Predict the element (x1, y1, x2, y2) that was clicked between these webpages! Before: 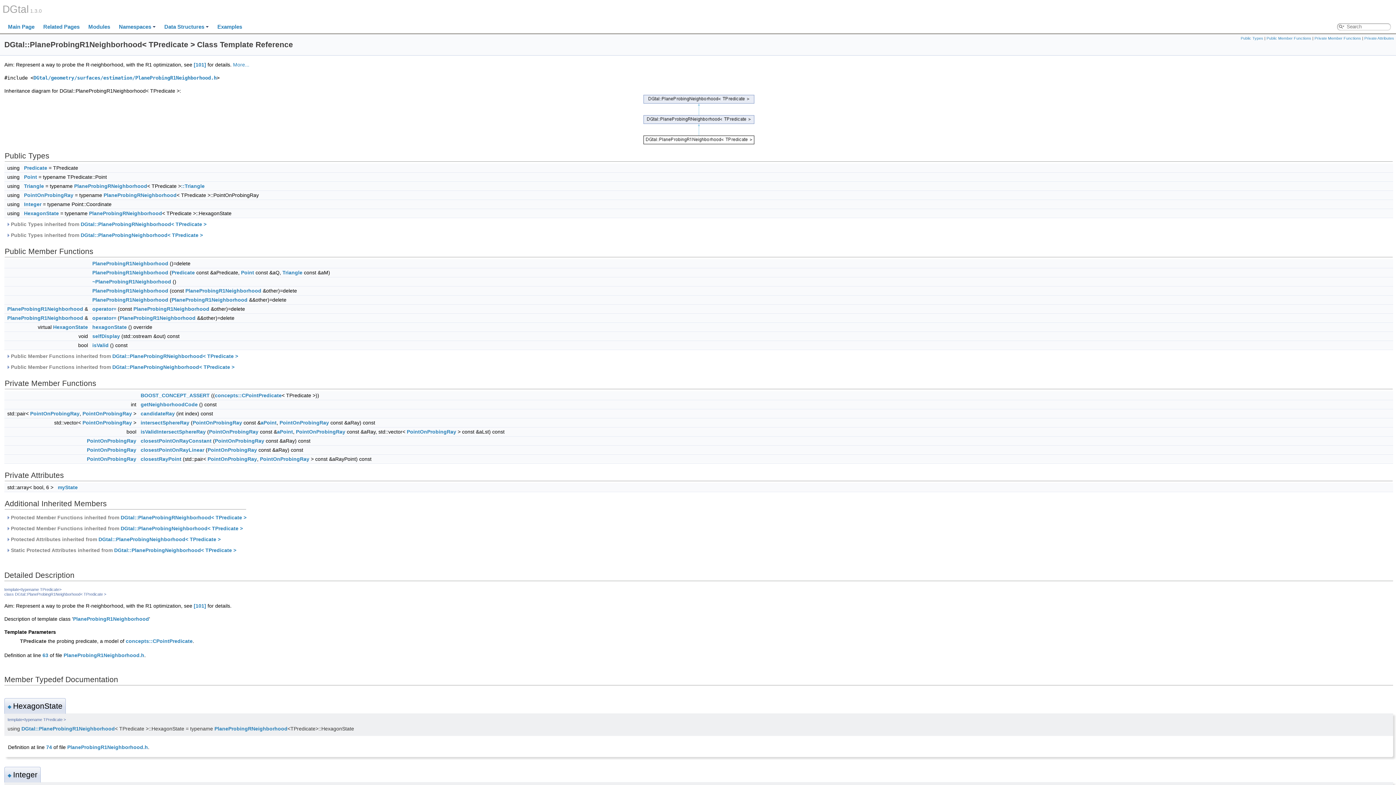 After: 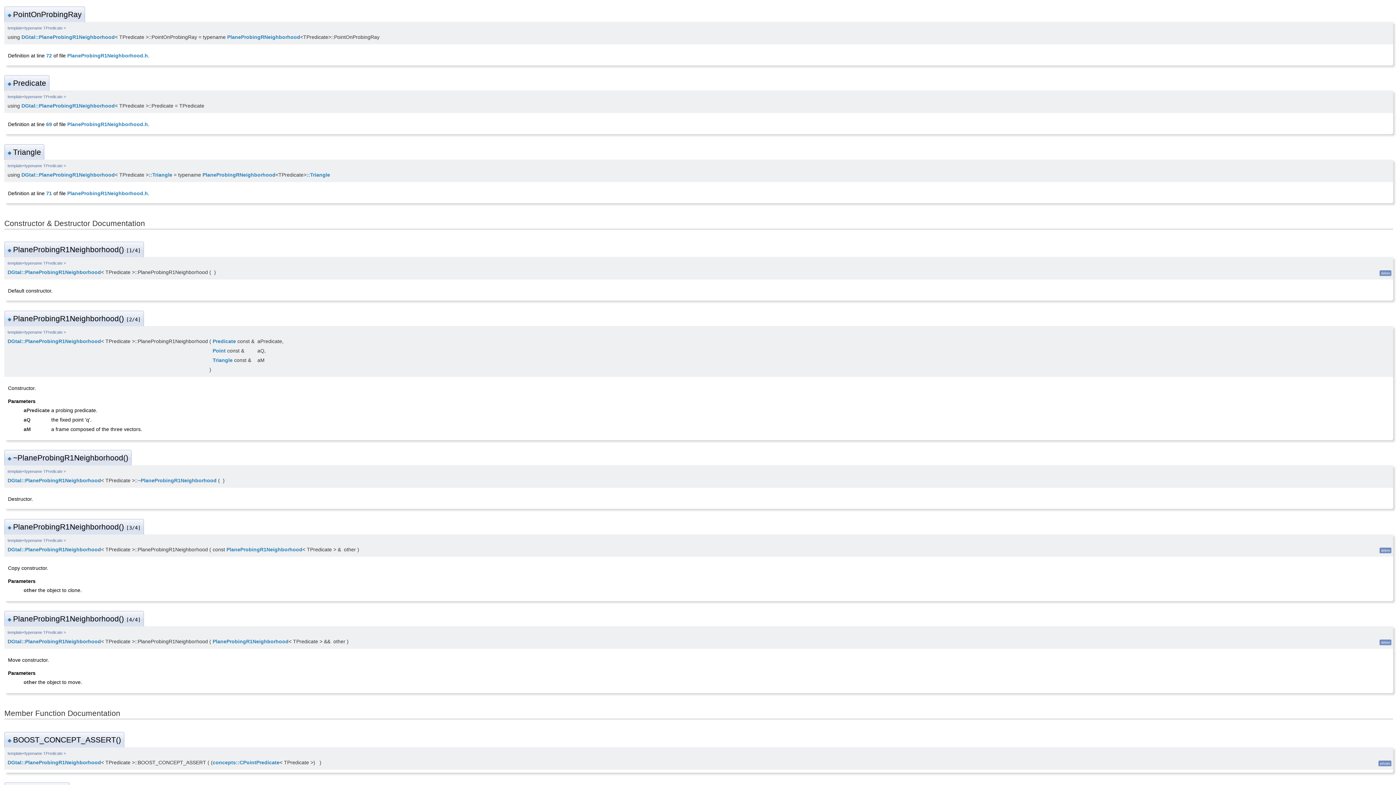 Action: bbox: (86, 438, 136, 444) label: PointOnProbingRay